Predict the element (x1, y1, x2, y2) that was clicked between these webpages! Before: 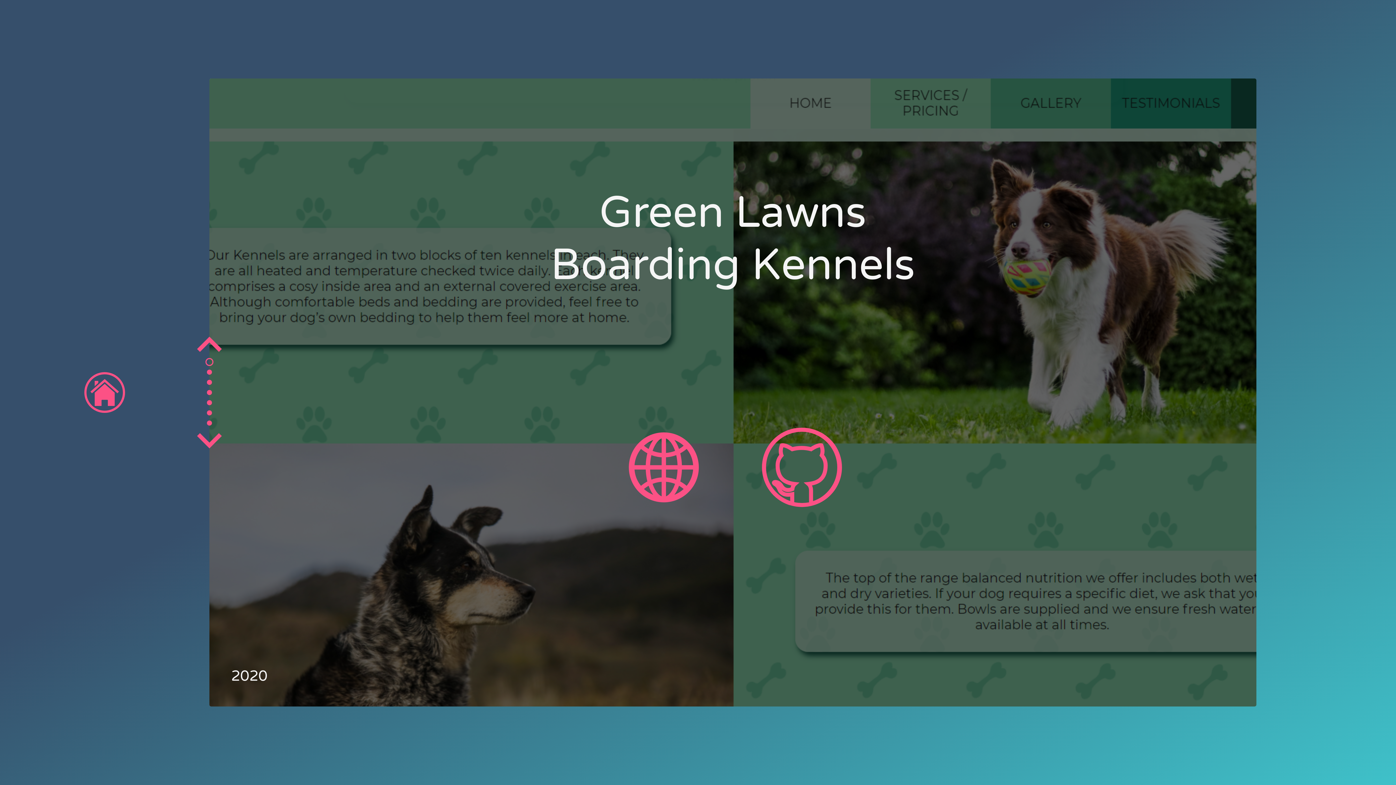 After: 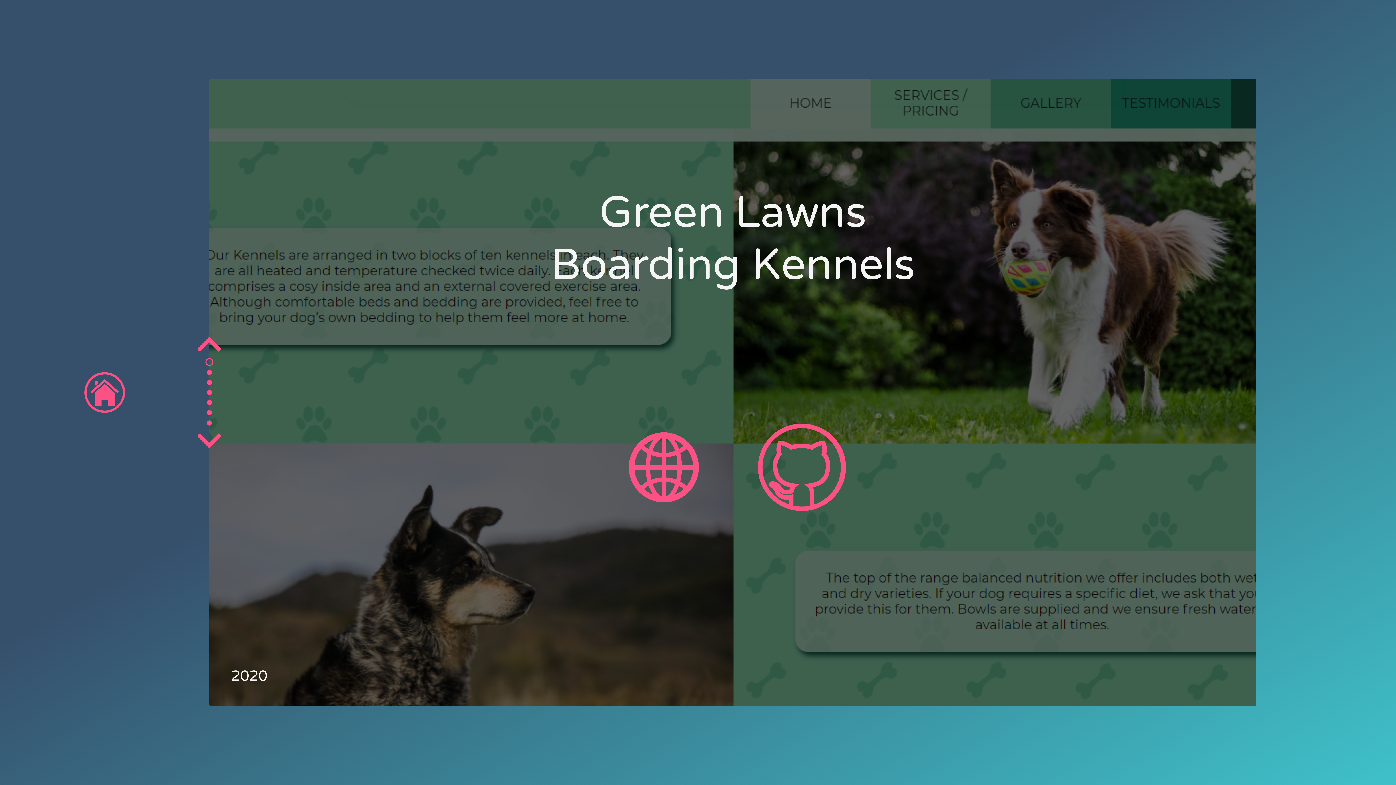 Action: bbox: (762, 427, 842, 514)